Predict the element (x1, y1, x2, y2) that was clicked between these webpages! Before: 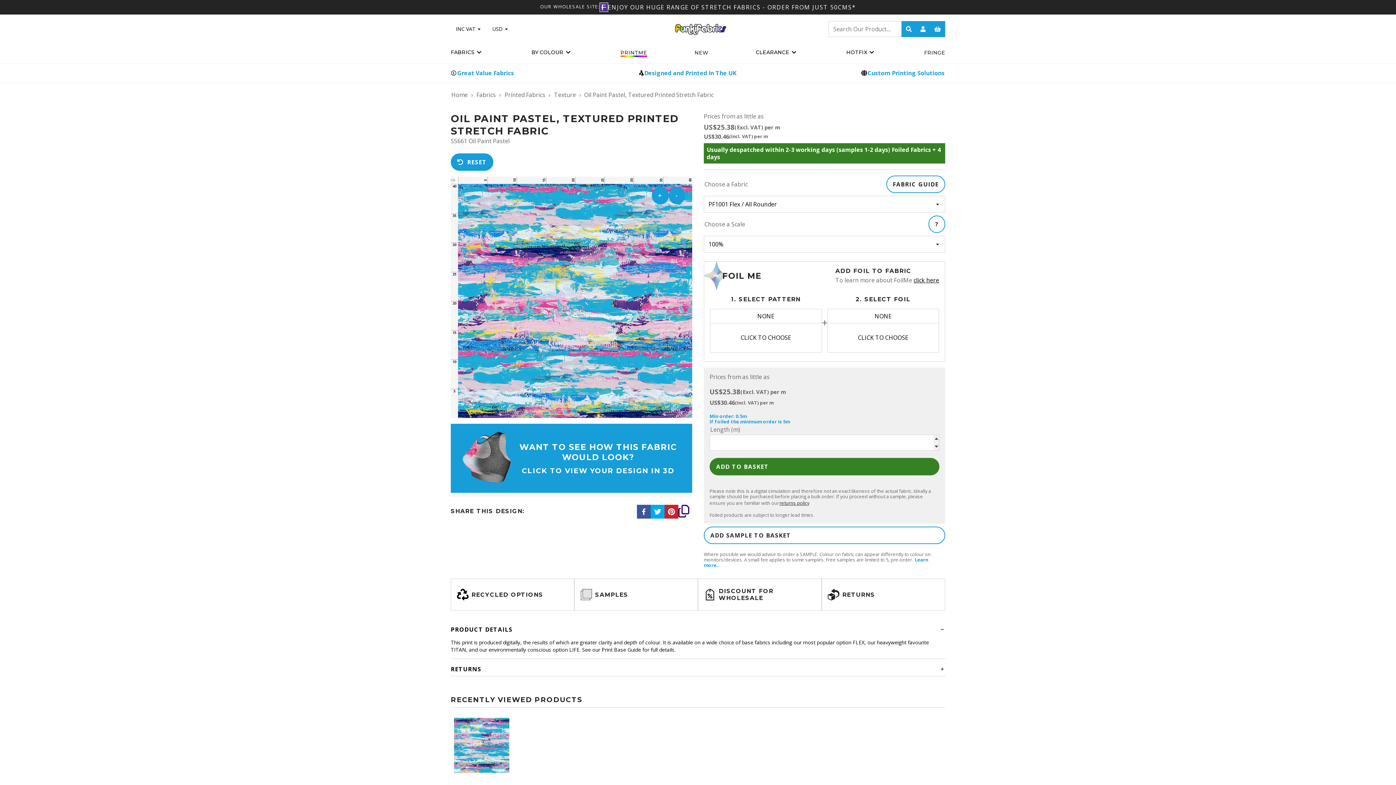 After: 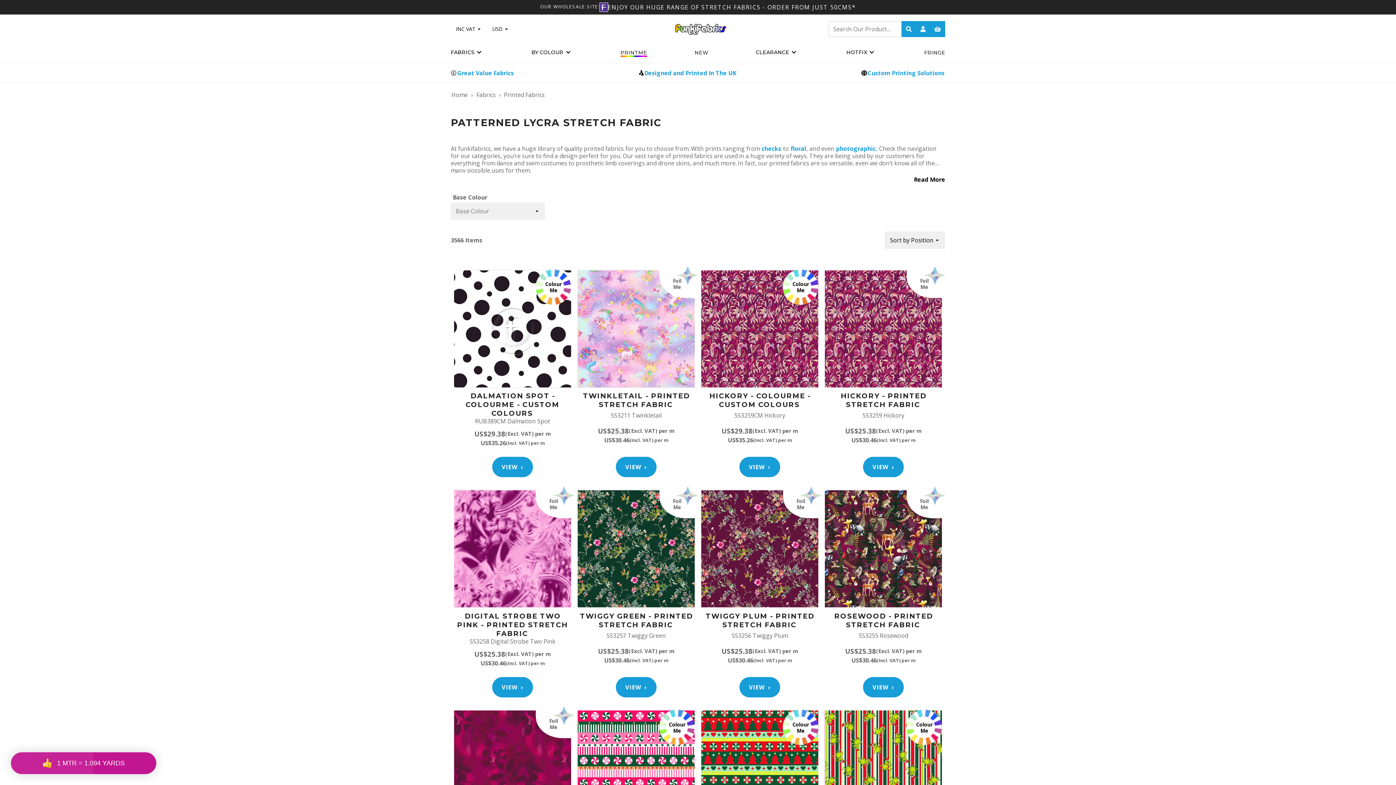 Action: label: Printed Fabrics bbox: (504, 89, 546, 100)